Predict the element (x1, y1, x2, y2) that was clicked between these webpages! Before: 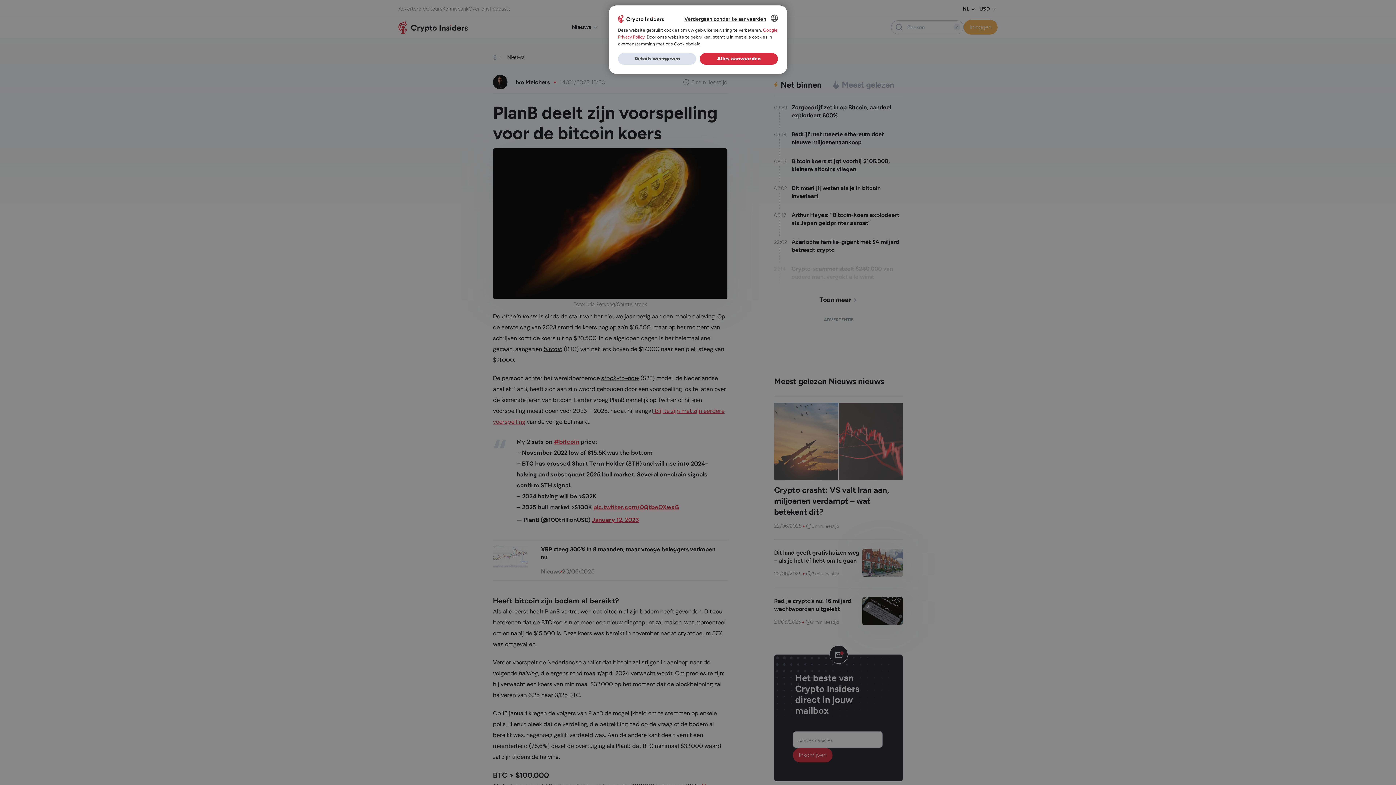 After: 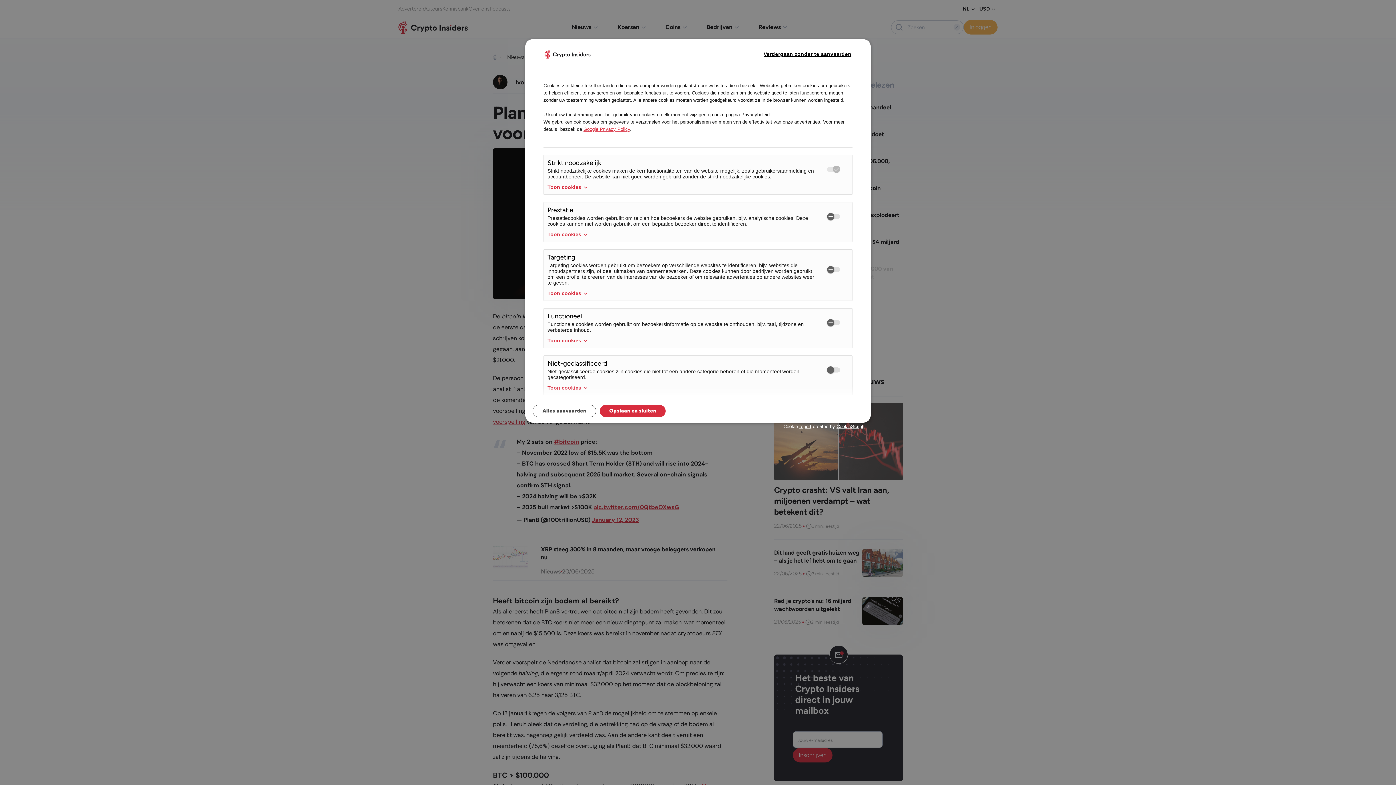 Action: bbox: (618, 53, 696, 64) label: Details weergeven